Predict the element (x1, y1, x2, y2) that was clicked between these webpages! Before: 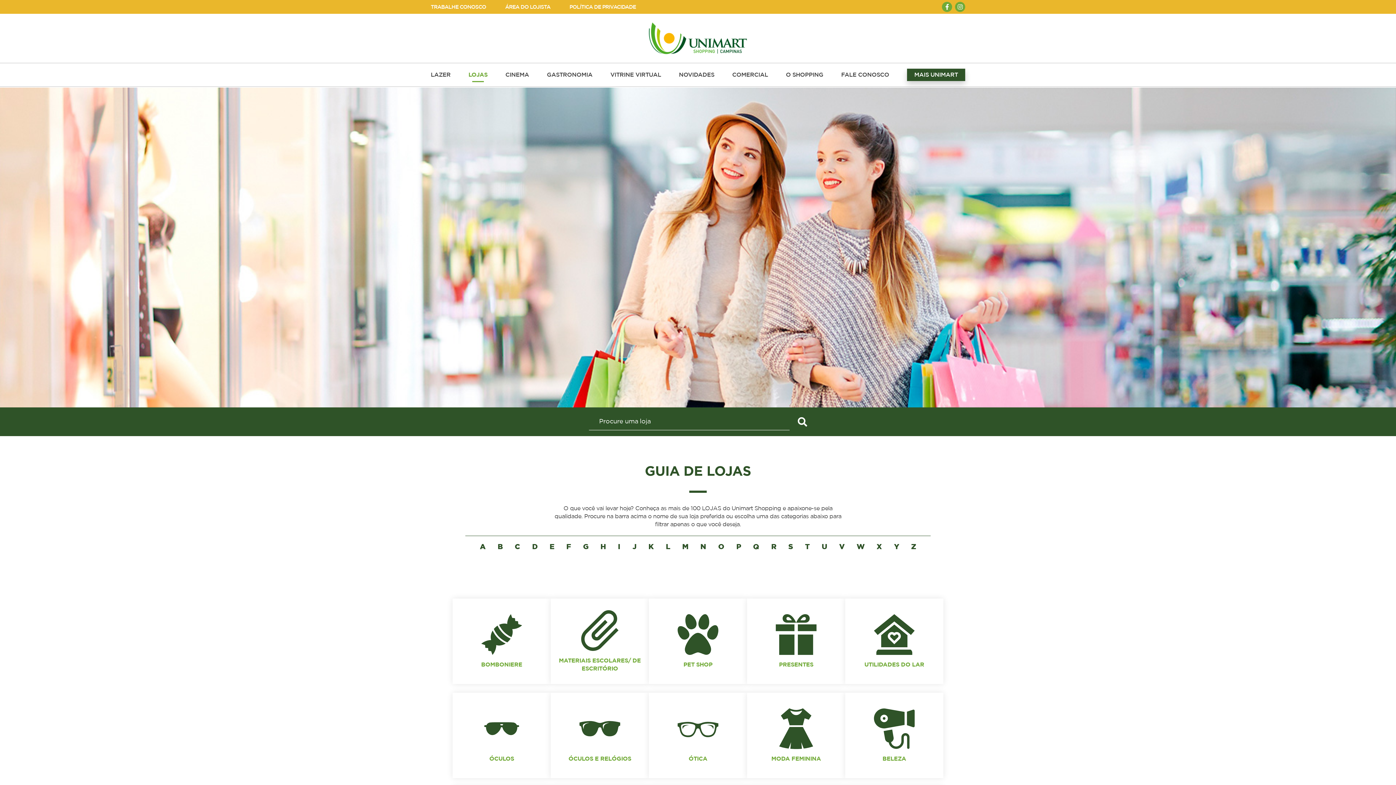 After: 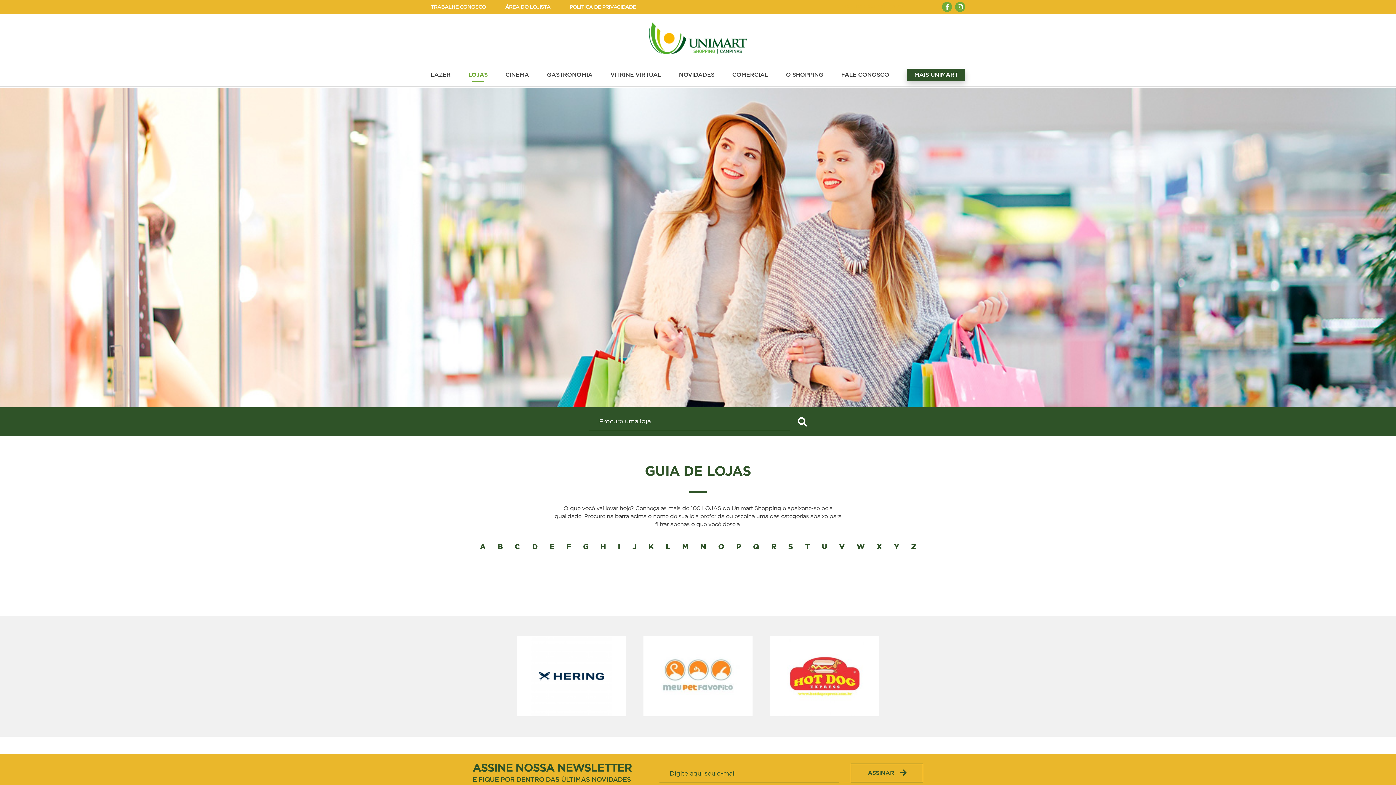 Action: label: H bbox: (600, 543, 605, 550)